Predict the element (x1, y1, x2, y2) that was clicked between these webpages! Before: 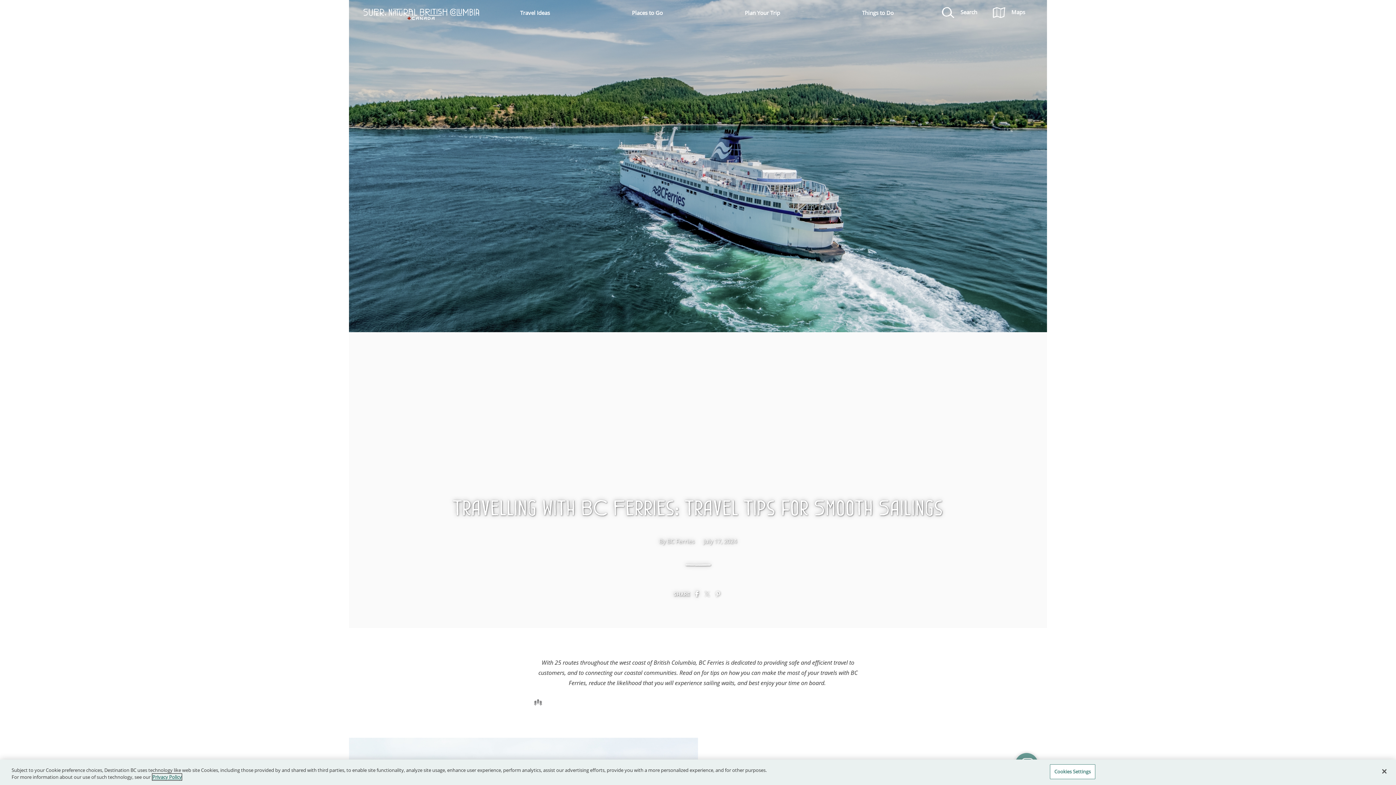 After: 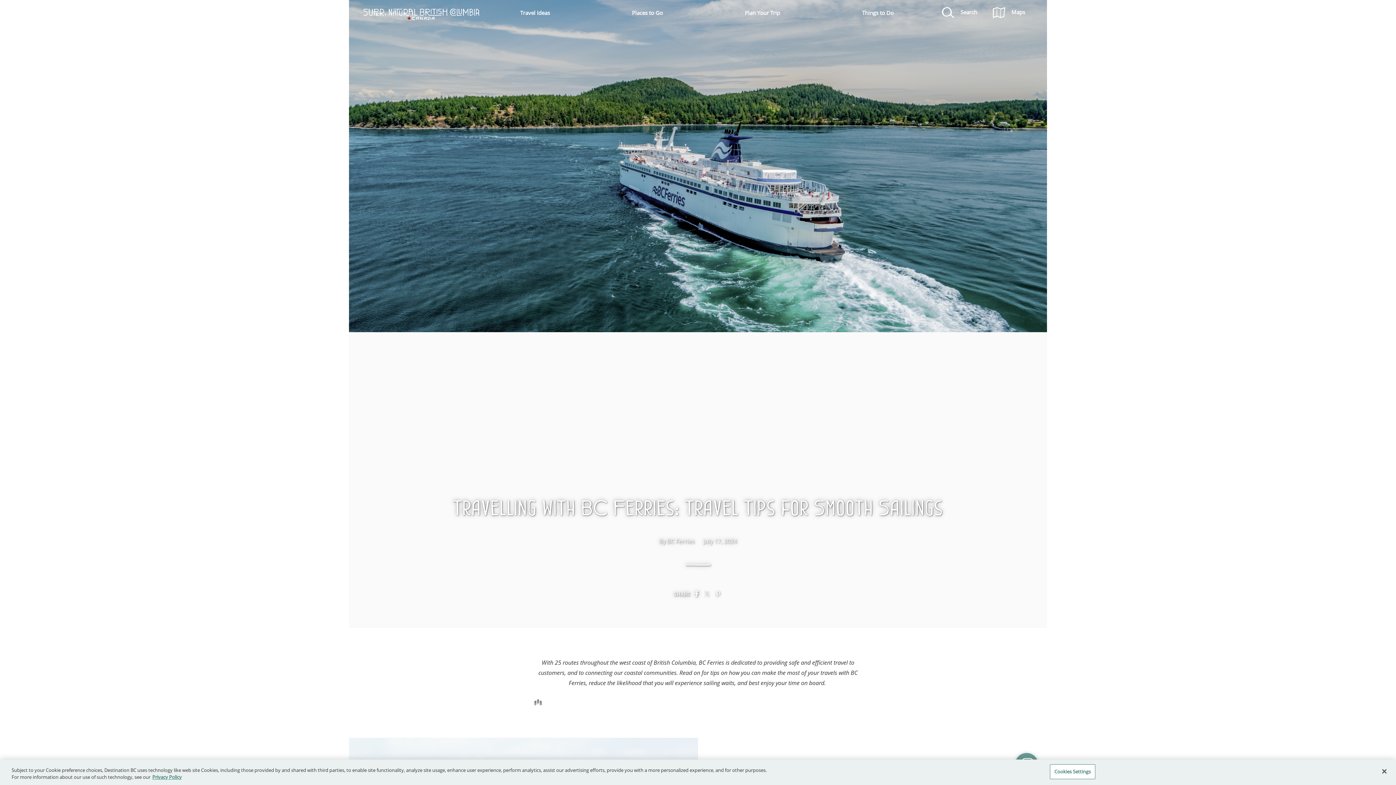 Action: bbox: (692, 590, 701, 598) label: FACEBOOK